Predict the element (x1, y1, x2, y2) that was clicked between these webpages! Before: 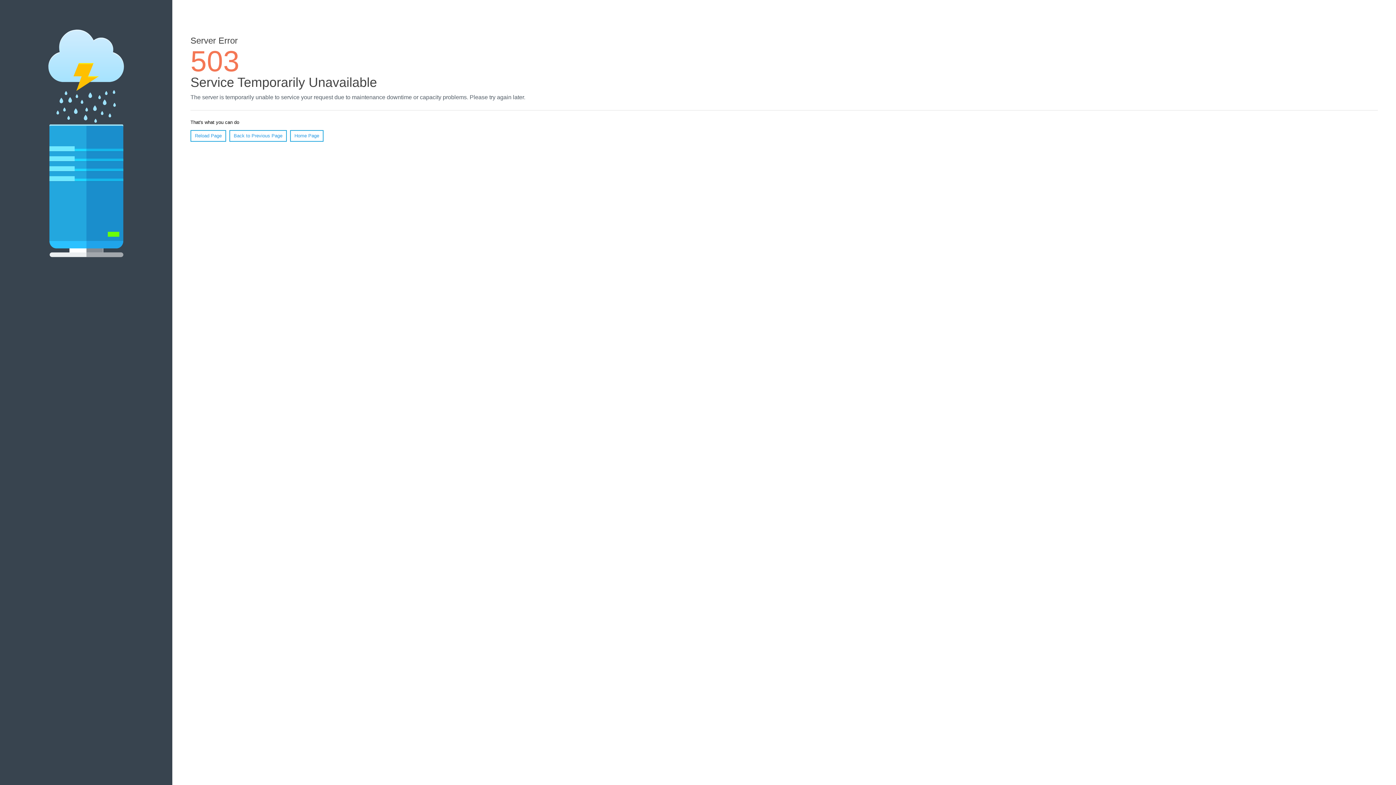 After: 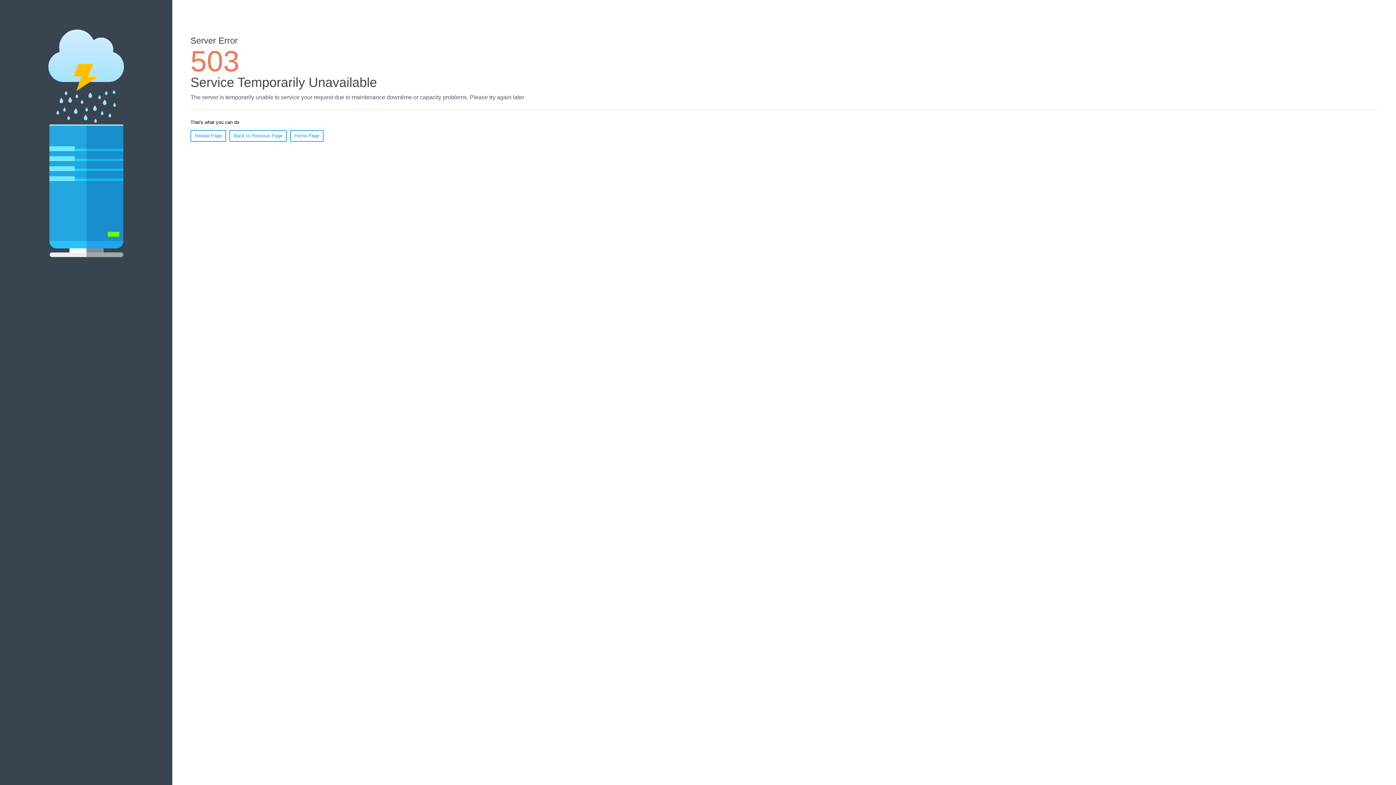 Action: bbox: (290, 130, 323, 141) label: Home Page